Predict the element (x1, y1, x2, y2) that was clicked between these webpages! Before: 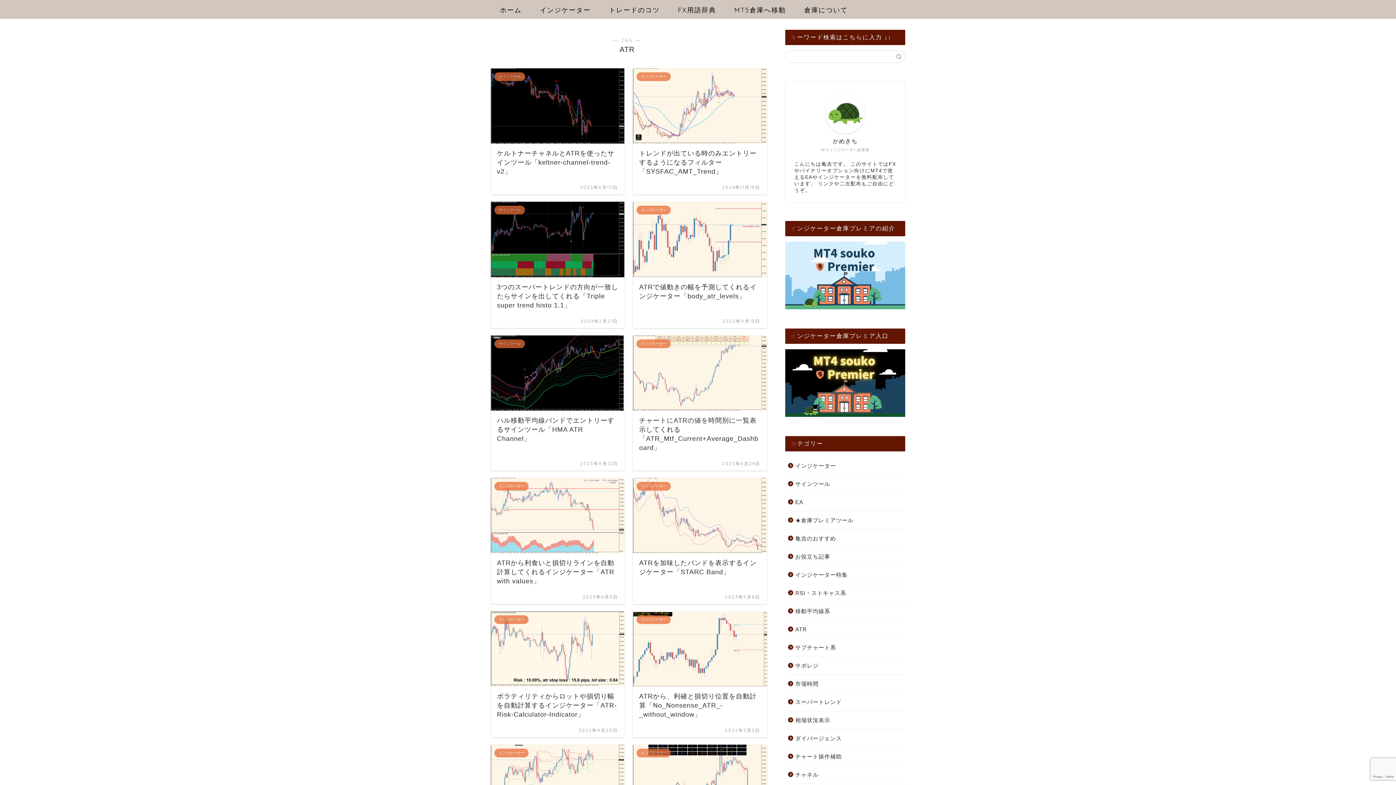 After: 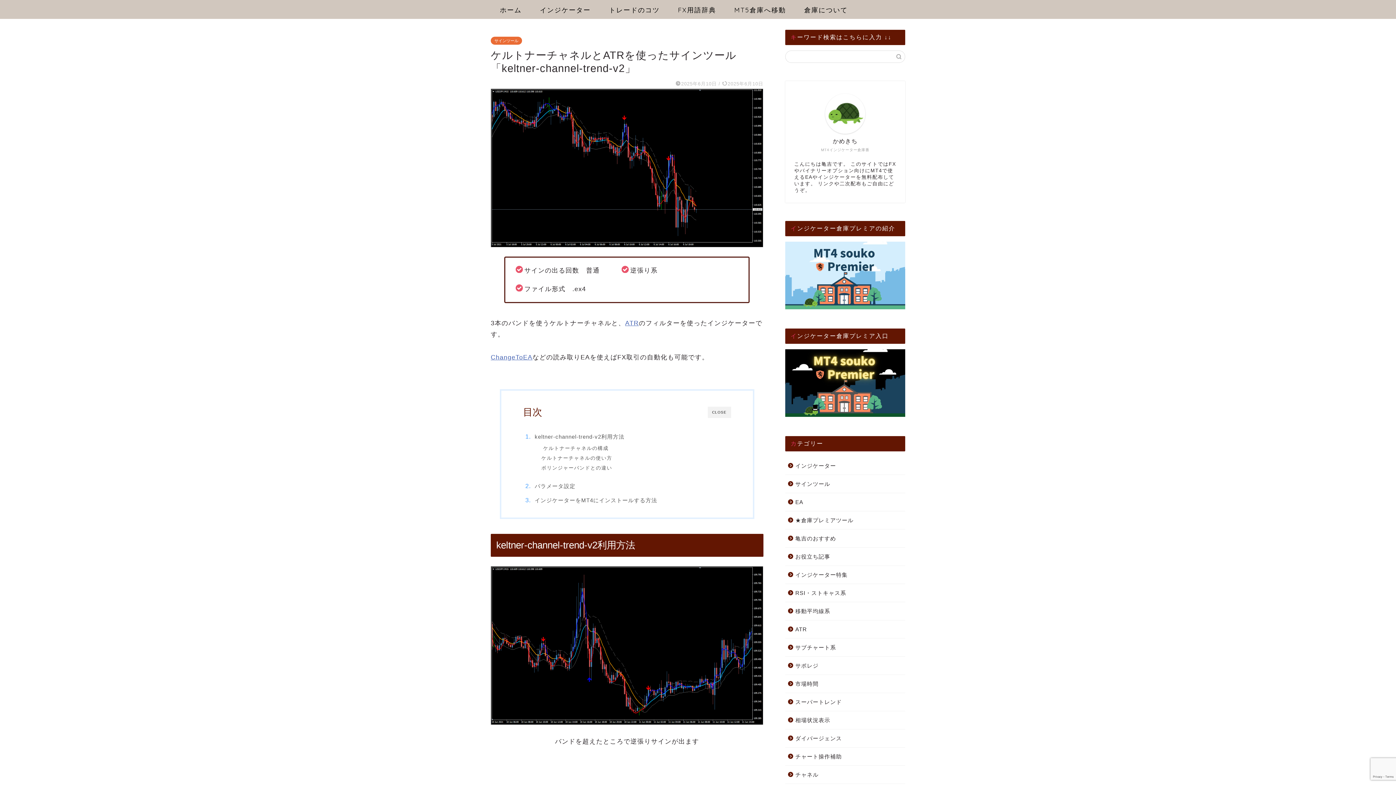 Action: bbox: (490, 68, 624, 194) label: サインツール
ケルトナーチャネルとATRを使ったサインツール「keltner-channel-trend-v2」
2025年6月10日